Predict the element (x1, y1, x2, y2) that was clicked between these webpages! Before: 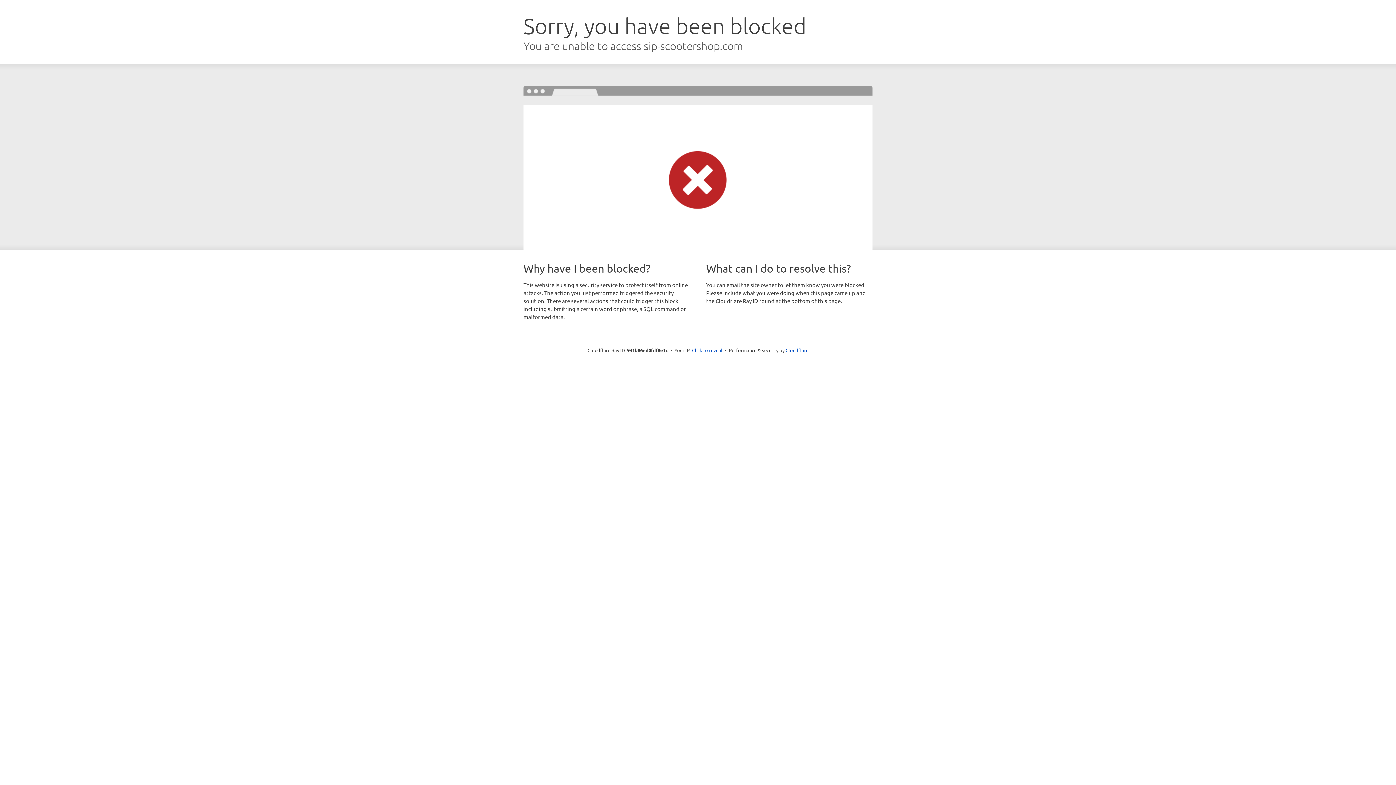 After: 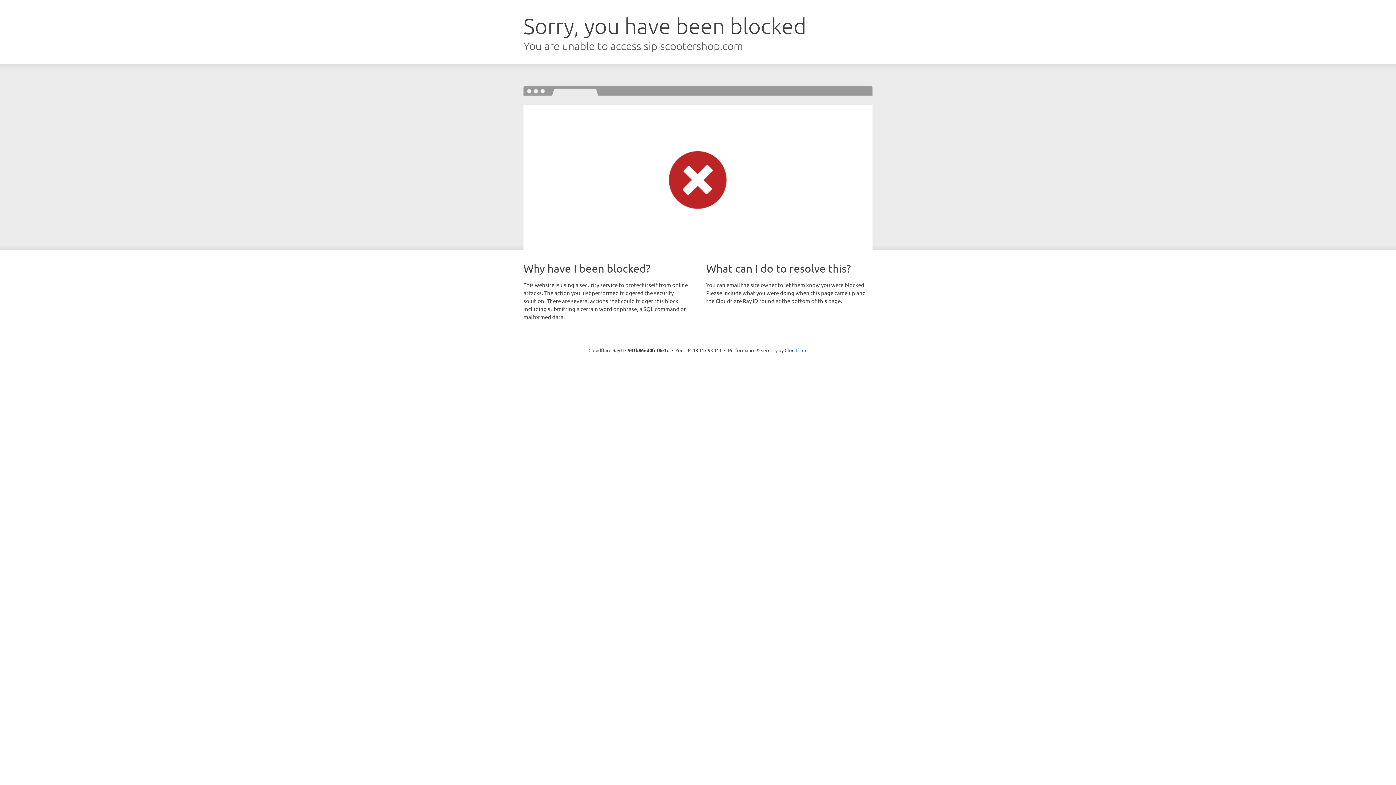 Action: bbox: (692, 346, 722, 353) label: Click to reveal